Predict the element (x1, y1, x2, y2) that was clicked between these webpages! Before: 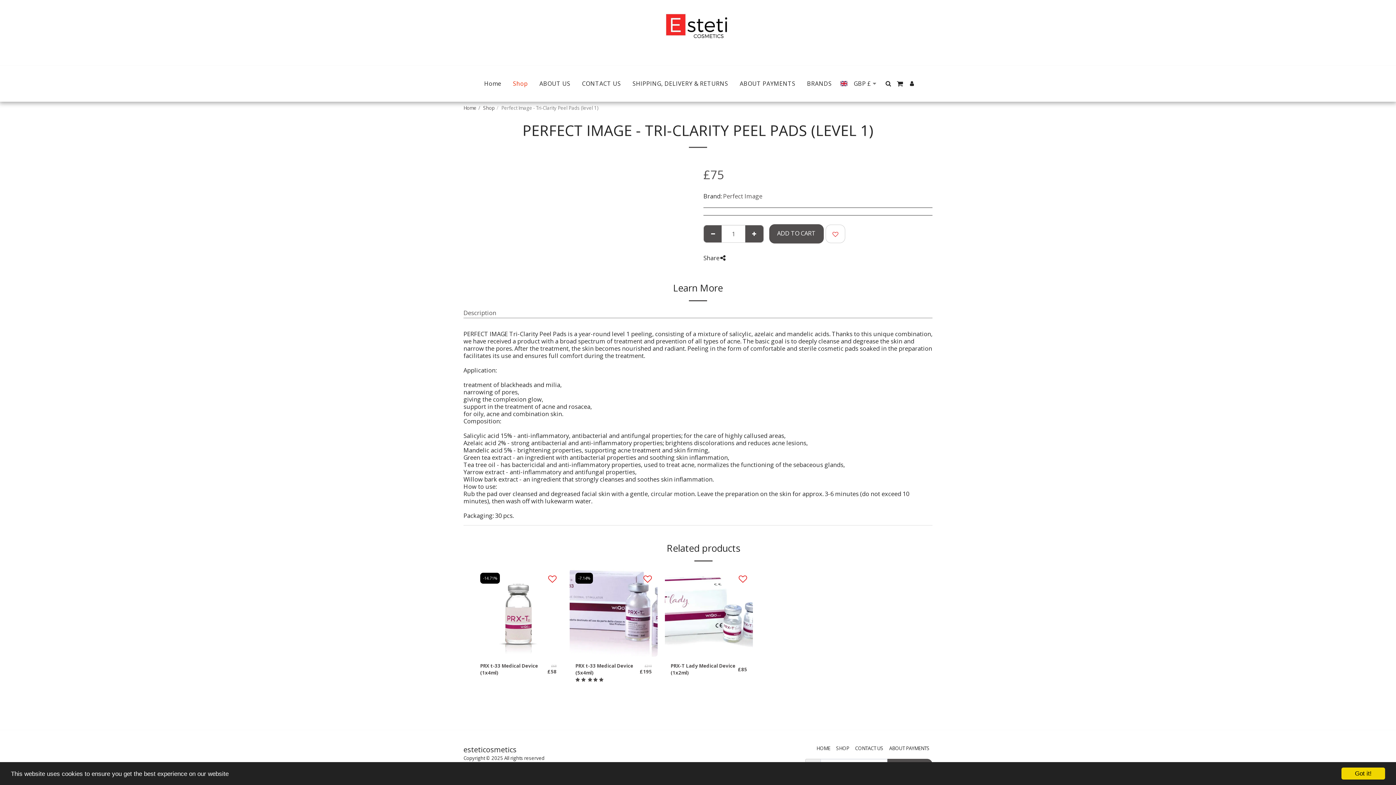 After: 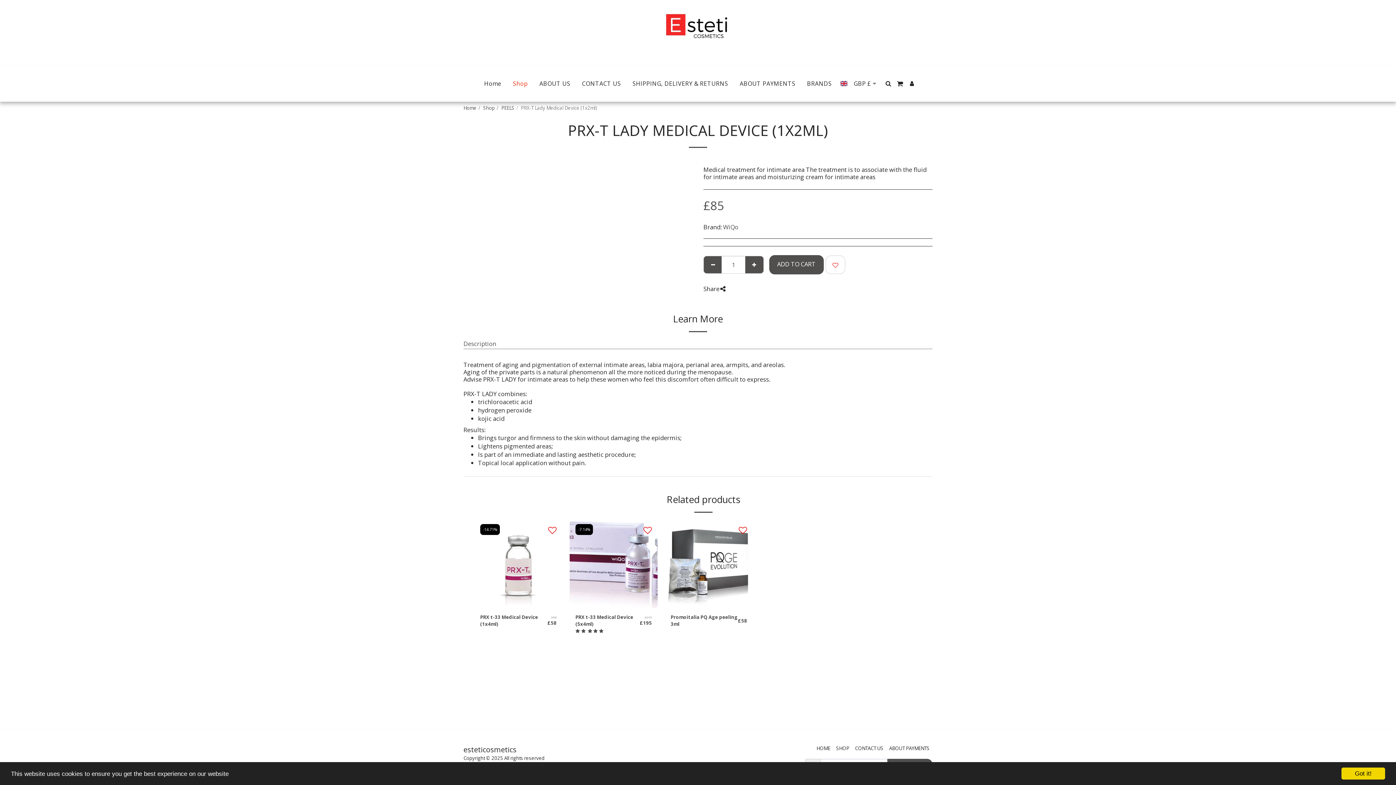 Action: label: £85 bbox: (738, 666, 747, 673)